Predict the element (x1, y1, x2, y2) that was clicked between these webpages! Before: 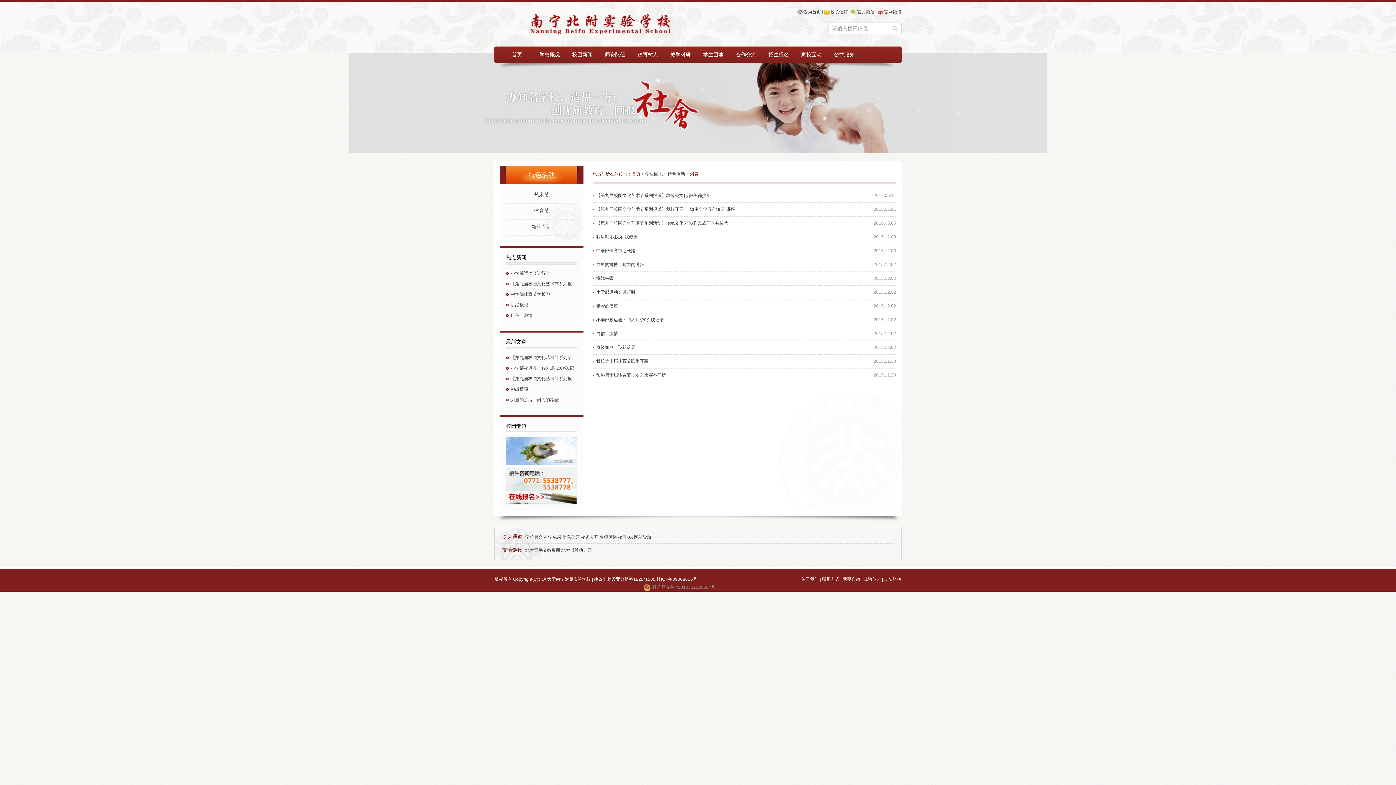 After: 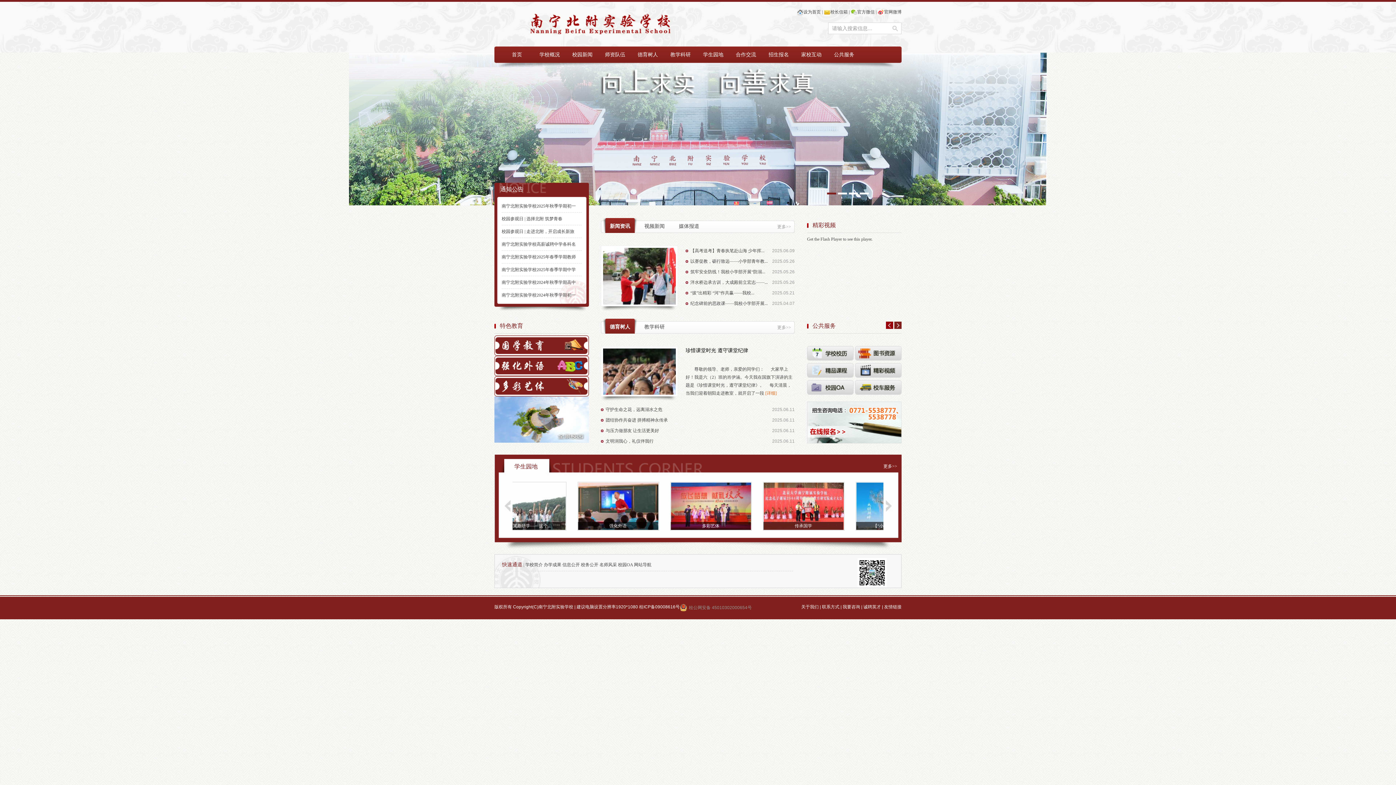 Action: bbox: (494, 7, 675, 16)